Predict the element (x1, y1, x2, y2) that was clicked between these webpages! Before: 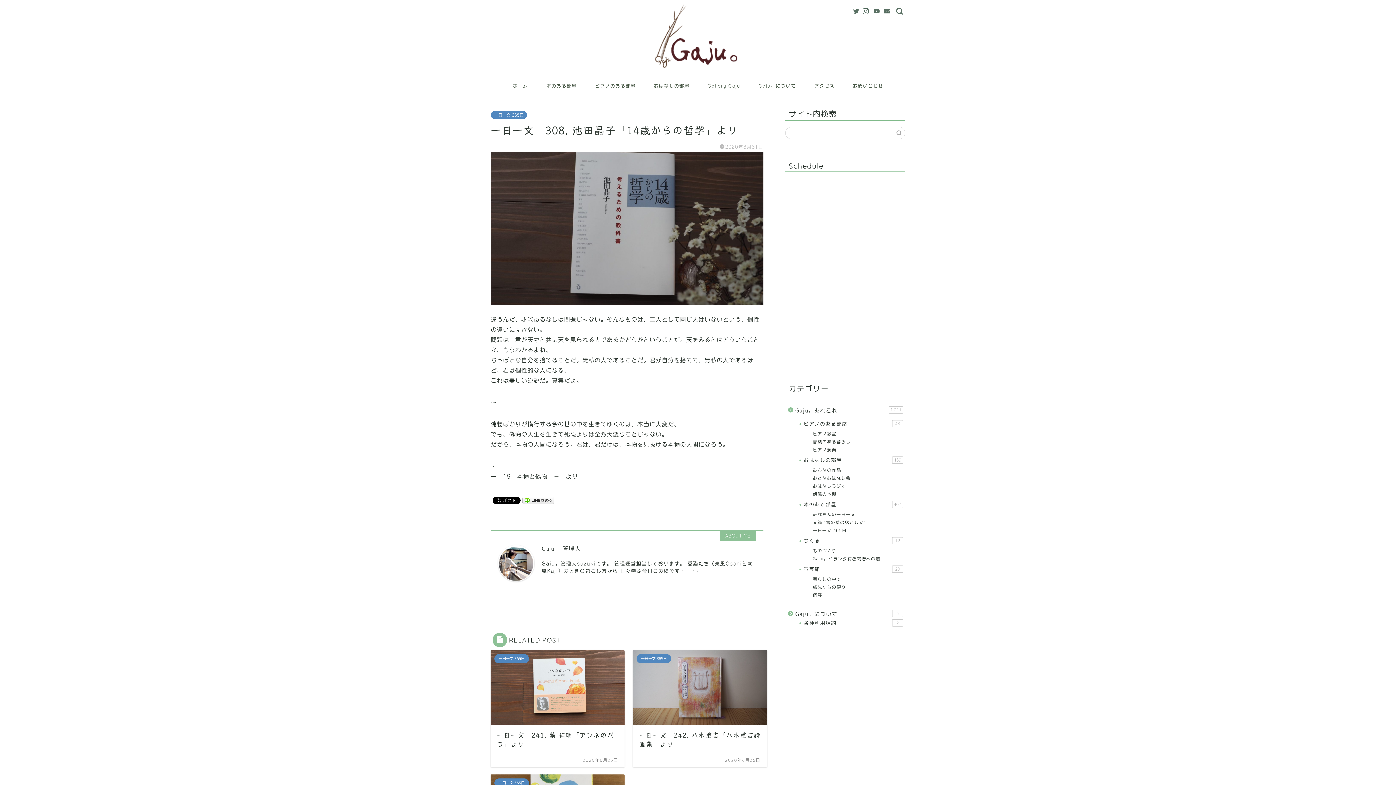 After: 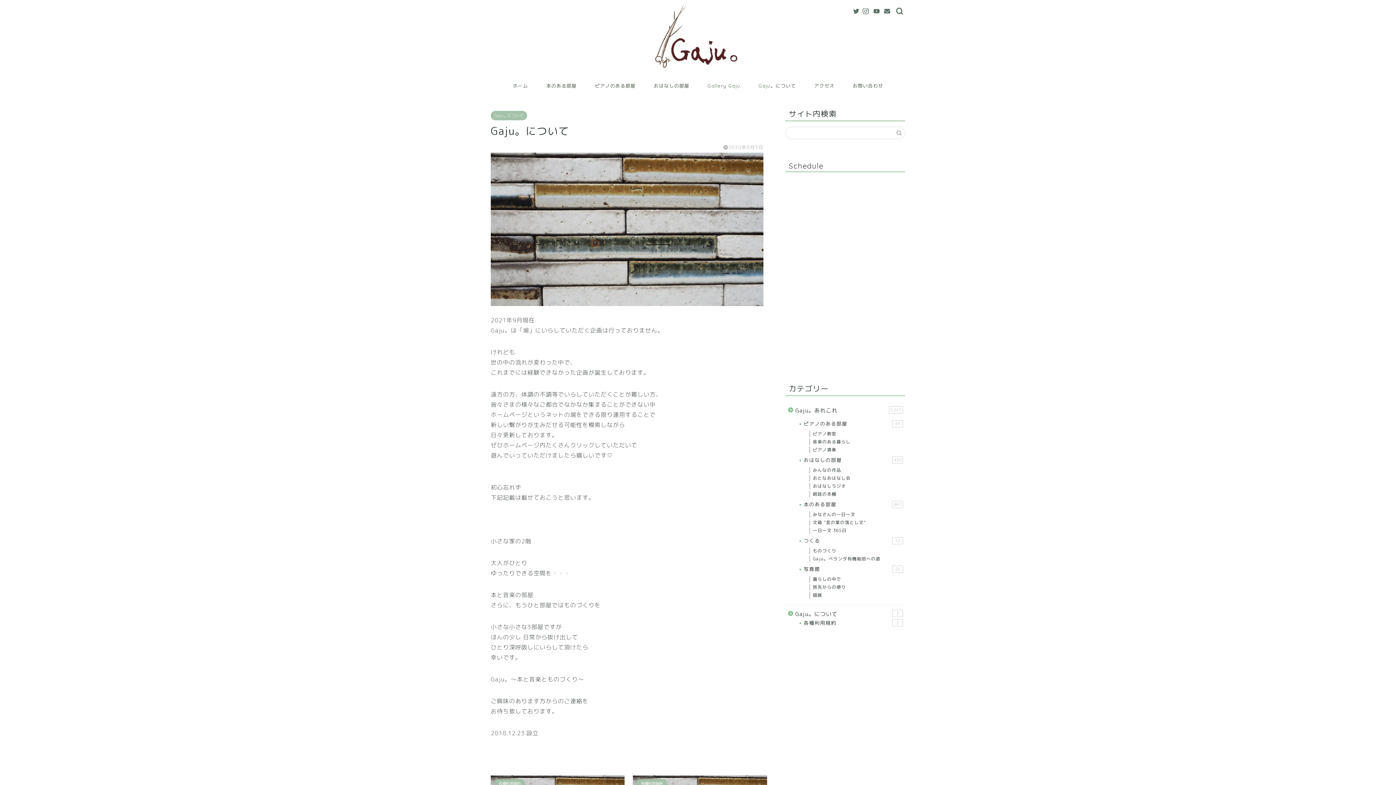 Action: bbox: (749, 77, 805, 93) label: Gaju。について